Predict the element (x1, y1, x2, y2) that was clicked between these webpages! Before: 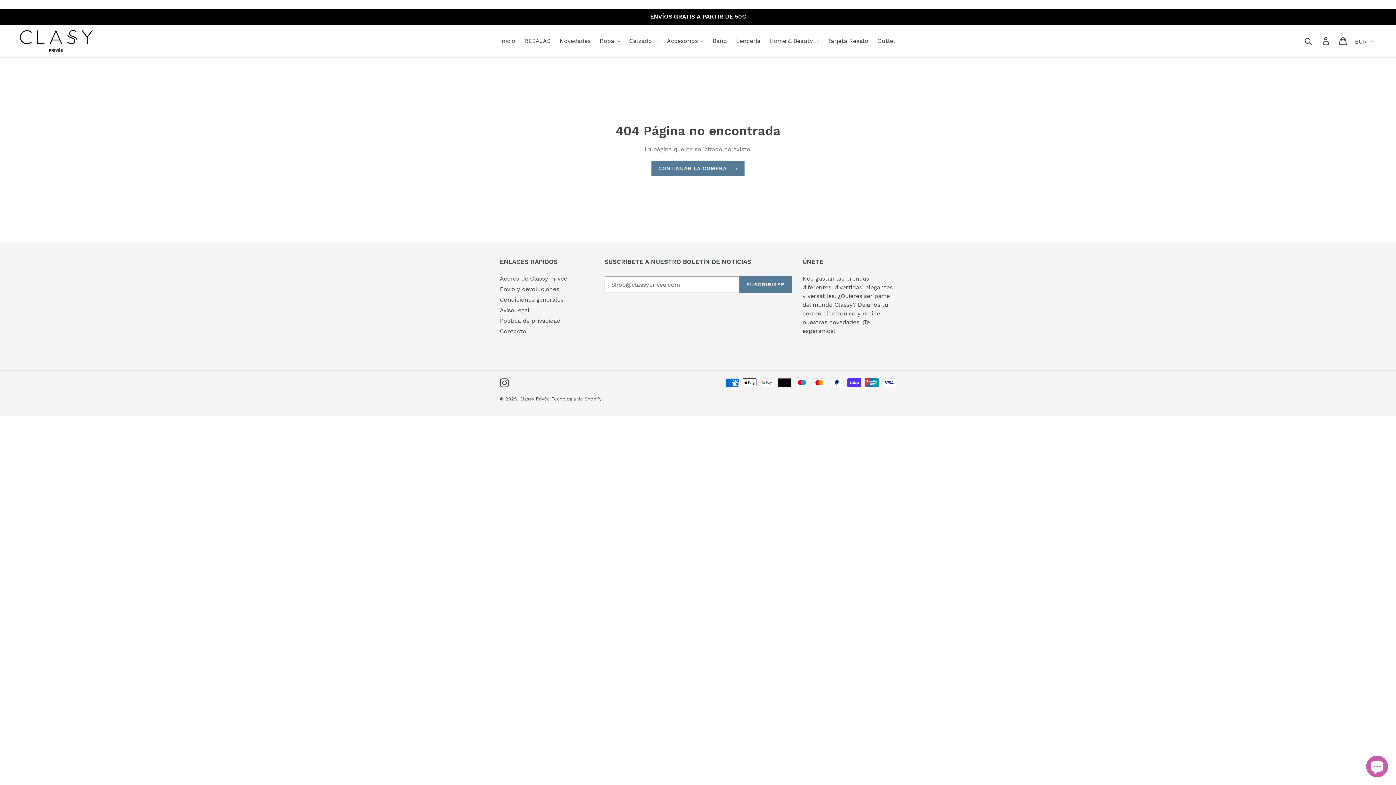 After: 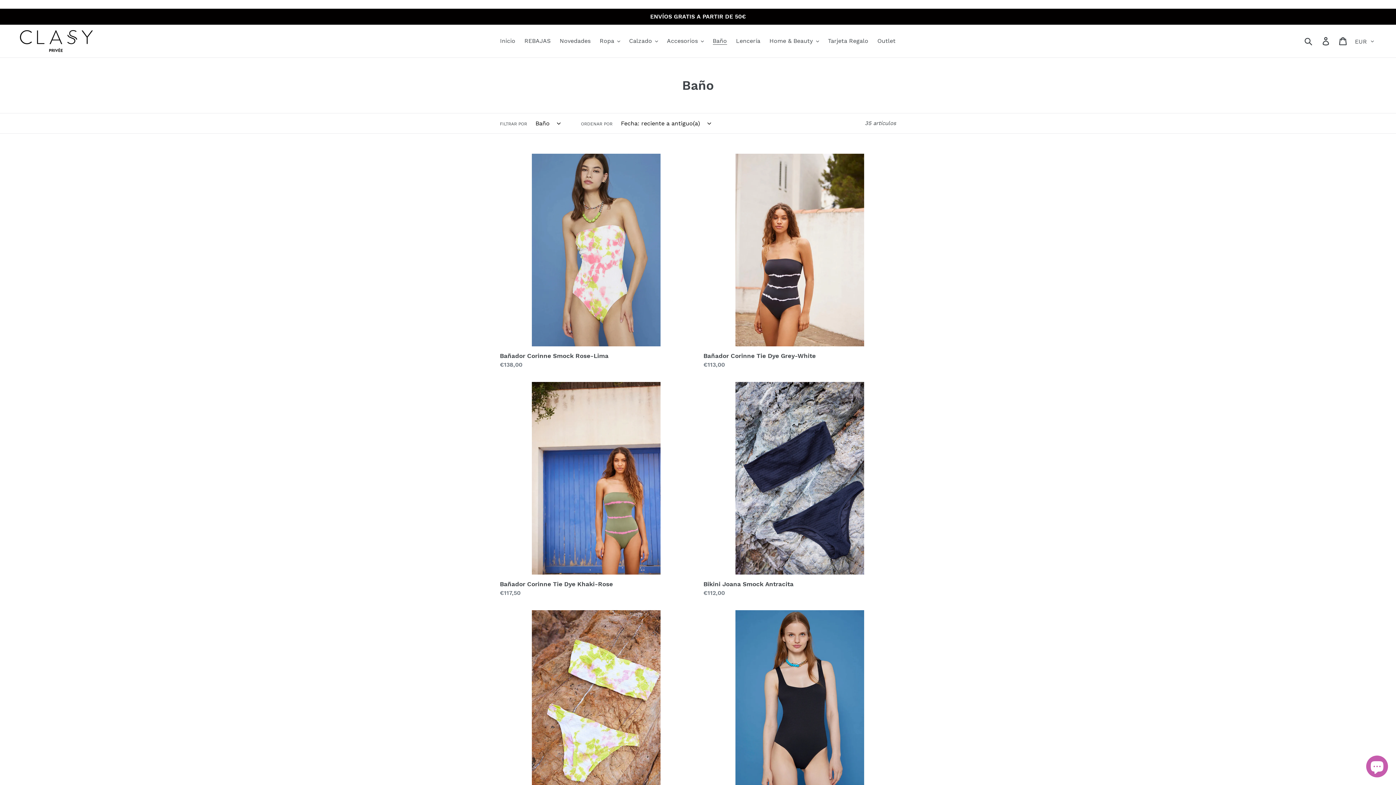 Action: bbox: (709, 35, 730, 46) label: Baño